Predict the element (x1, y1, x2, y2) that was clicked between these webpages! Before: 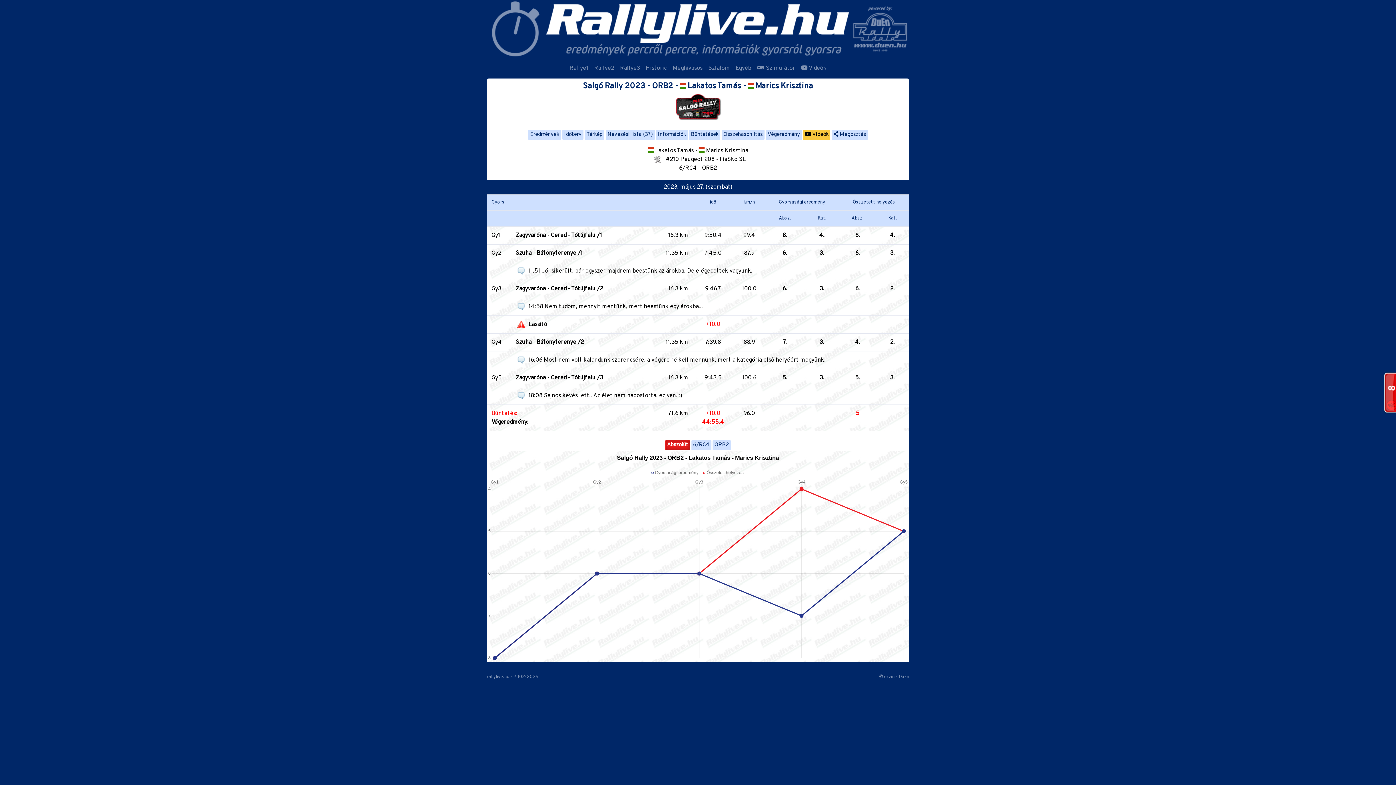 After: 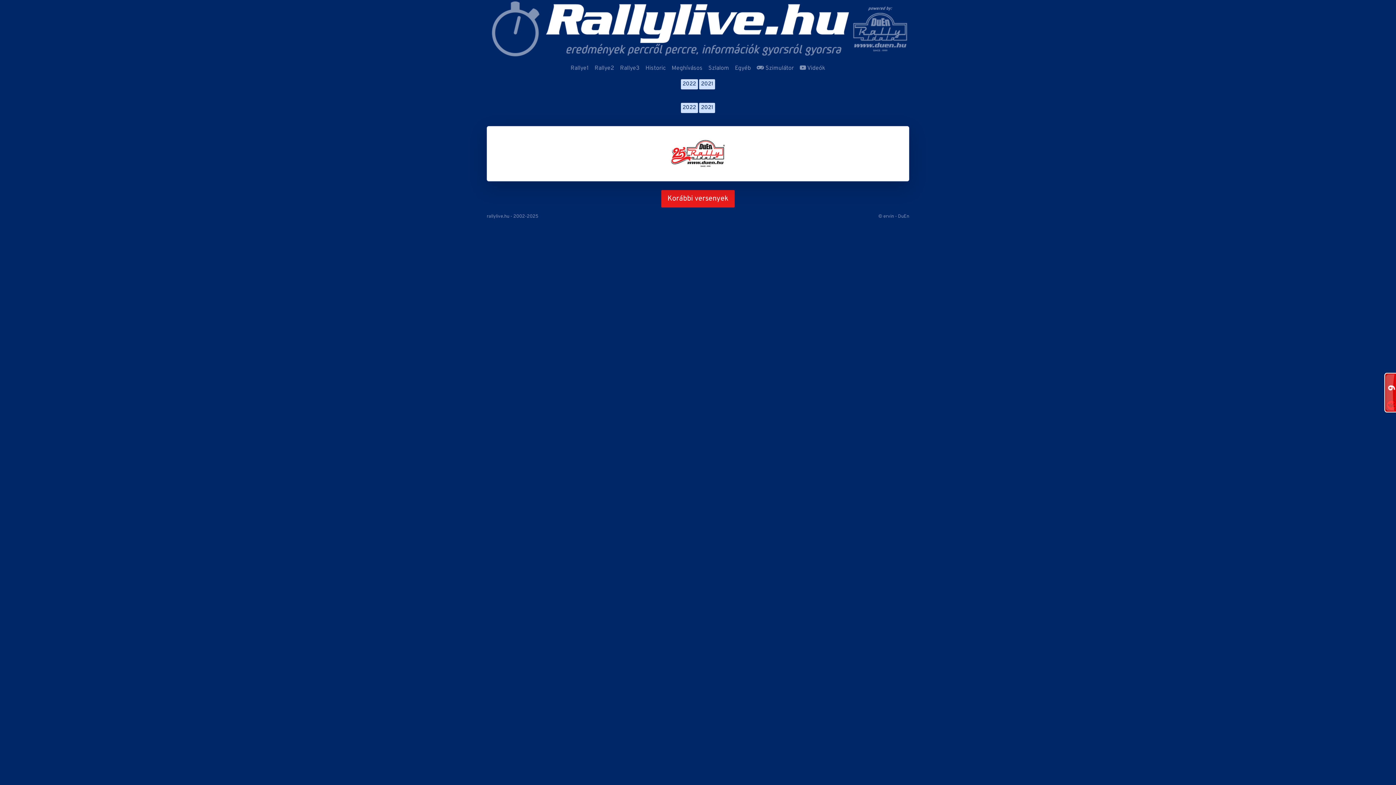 Action: label: Szlalom bbox: (705, 61, 732, 75)